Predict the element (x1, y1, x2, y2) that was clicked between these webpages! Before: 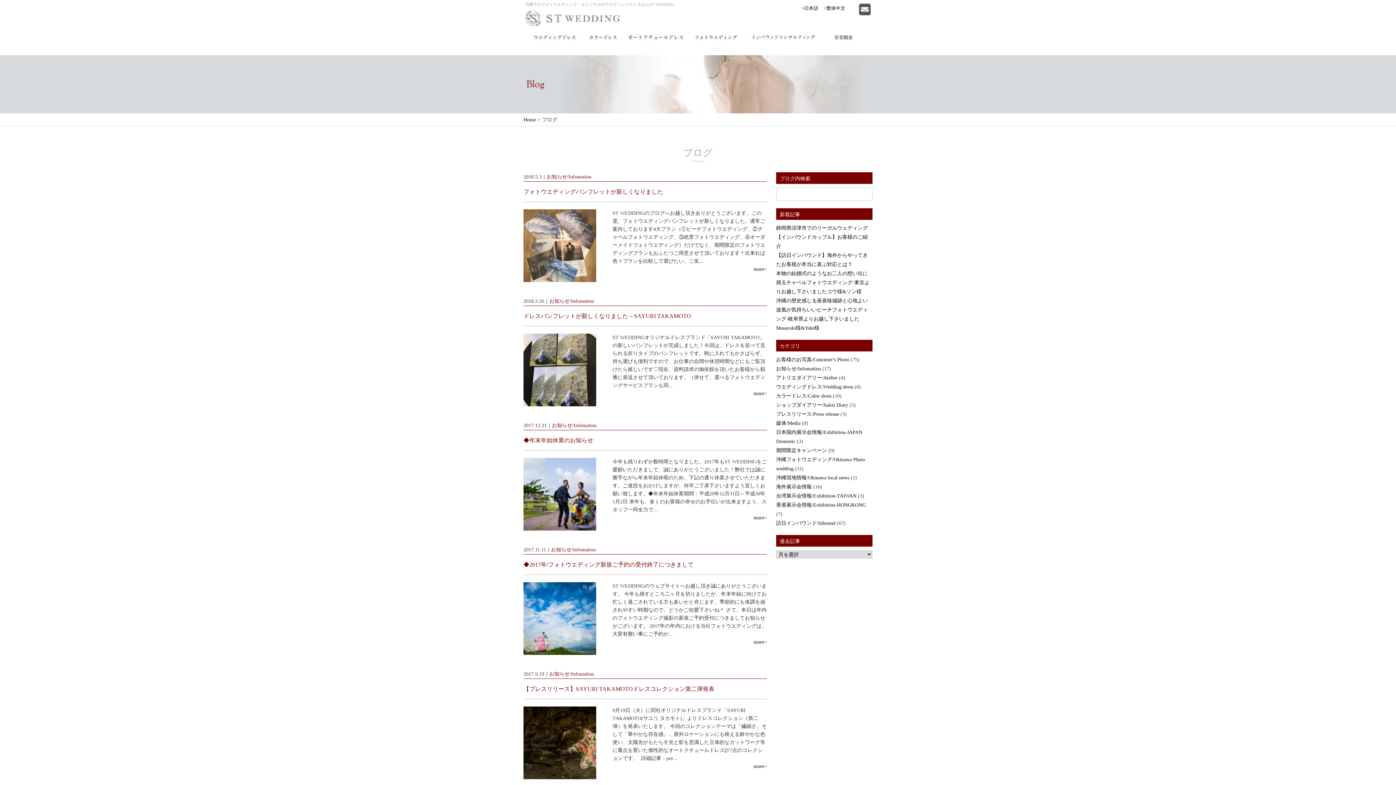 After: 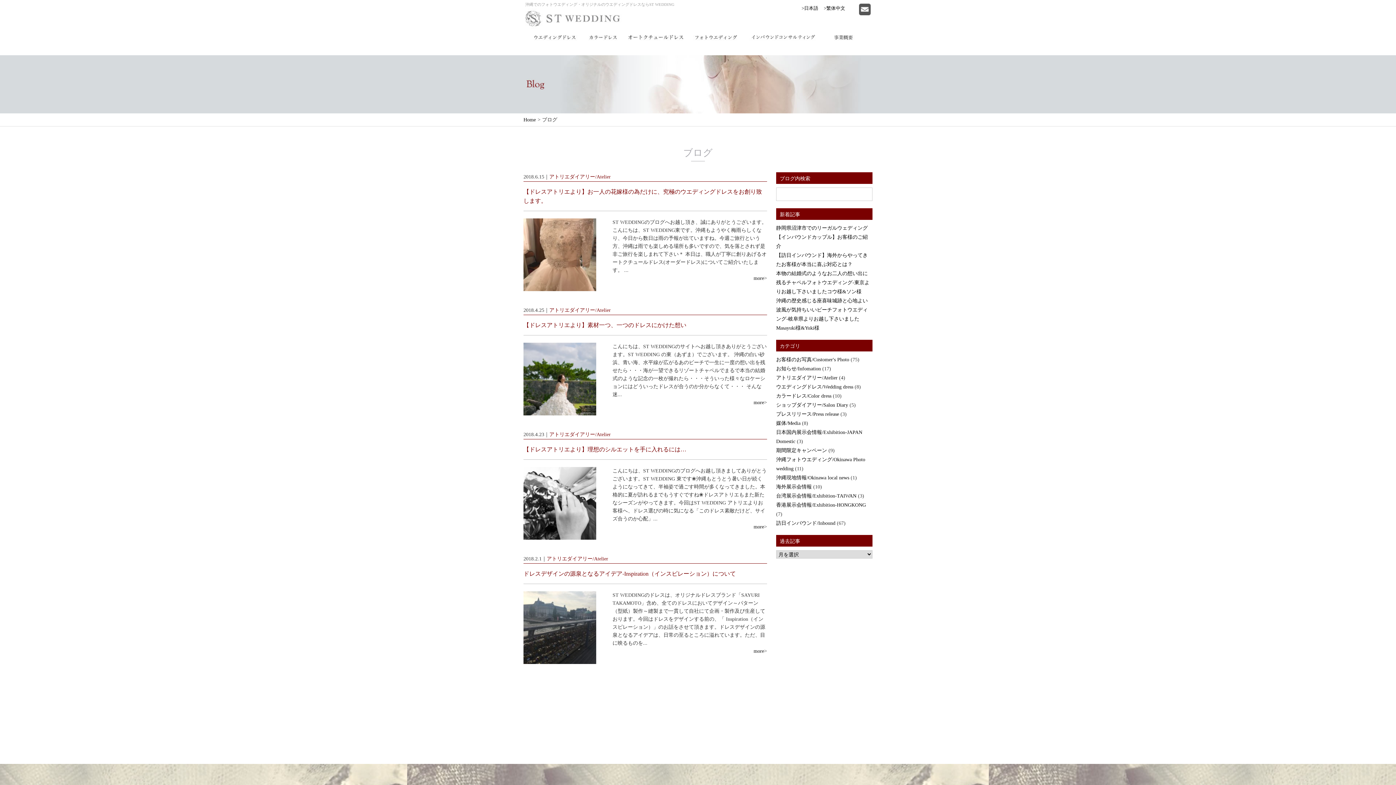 Action: label: アトリエダイアリー/Atelier bbox: (776, 375, 837, 380)